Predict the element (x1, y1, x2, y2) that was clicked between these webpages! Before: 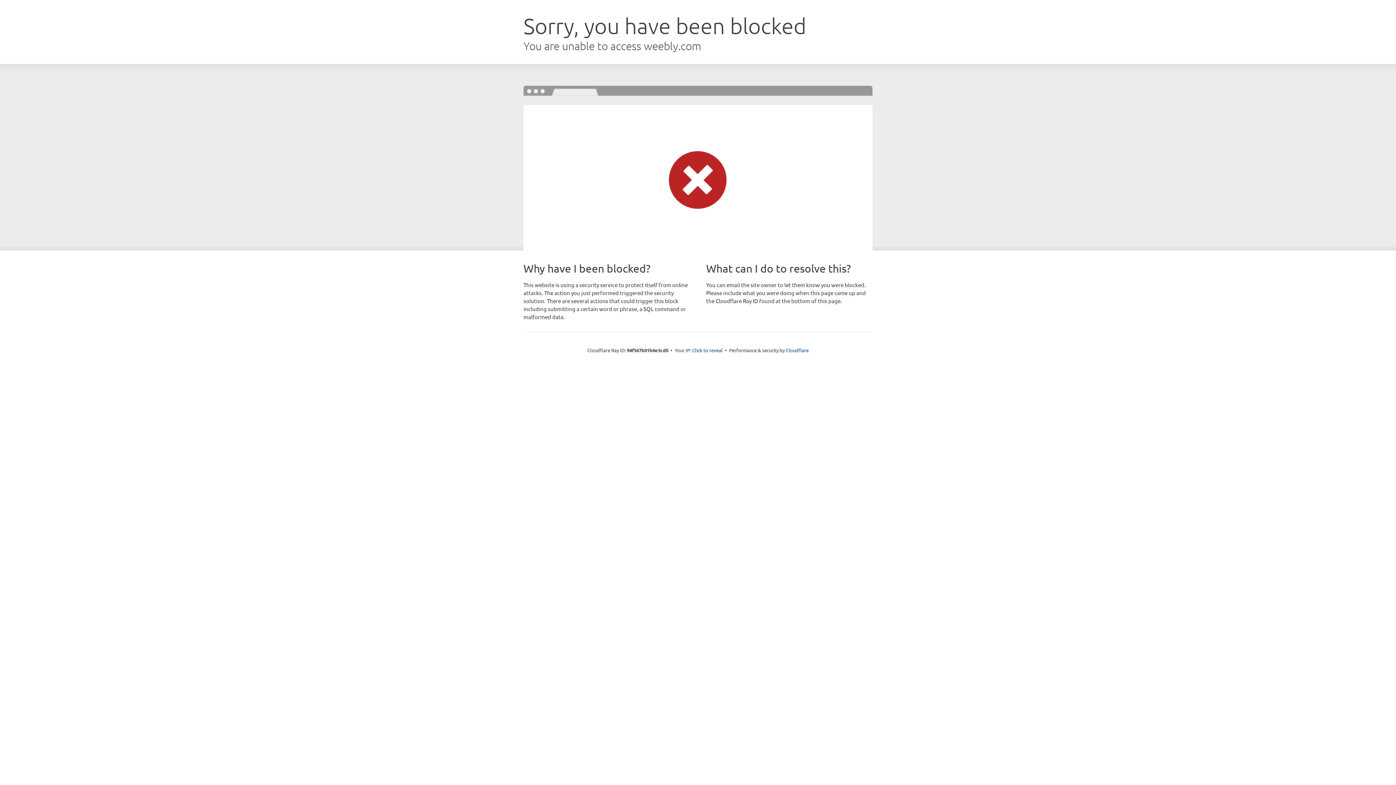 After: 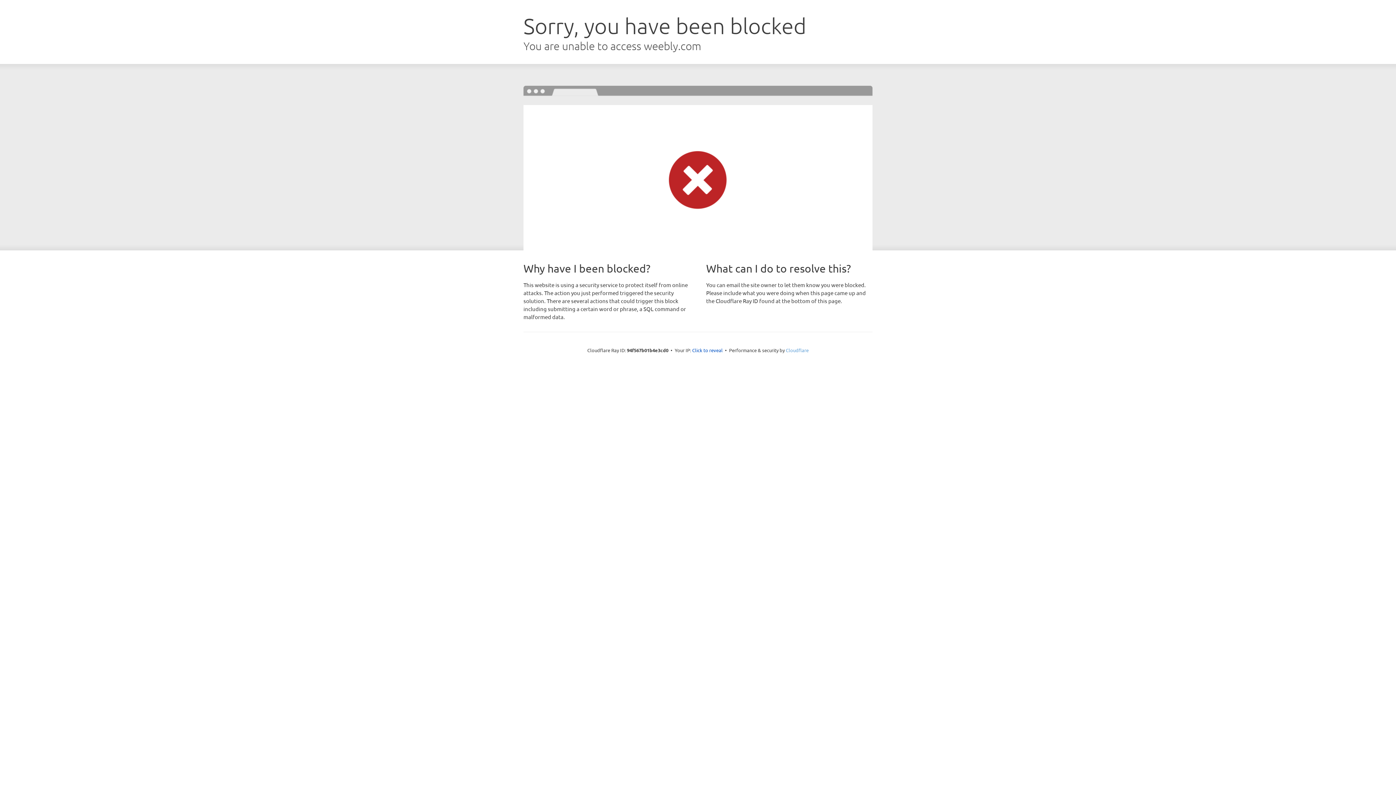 Action: label: Cloudflare bbox: (786, 347, 808, 353)